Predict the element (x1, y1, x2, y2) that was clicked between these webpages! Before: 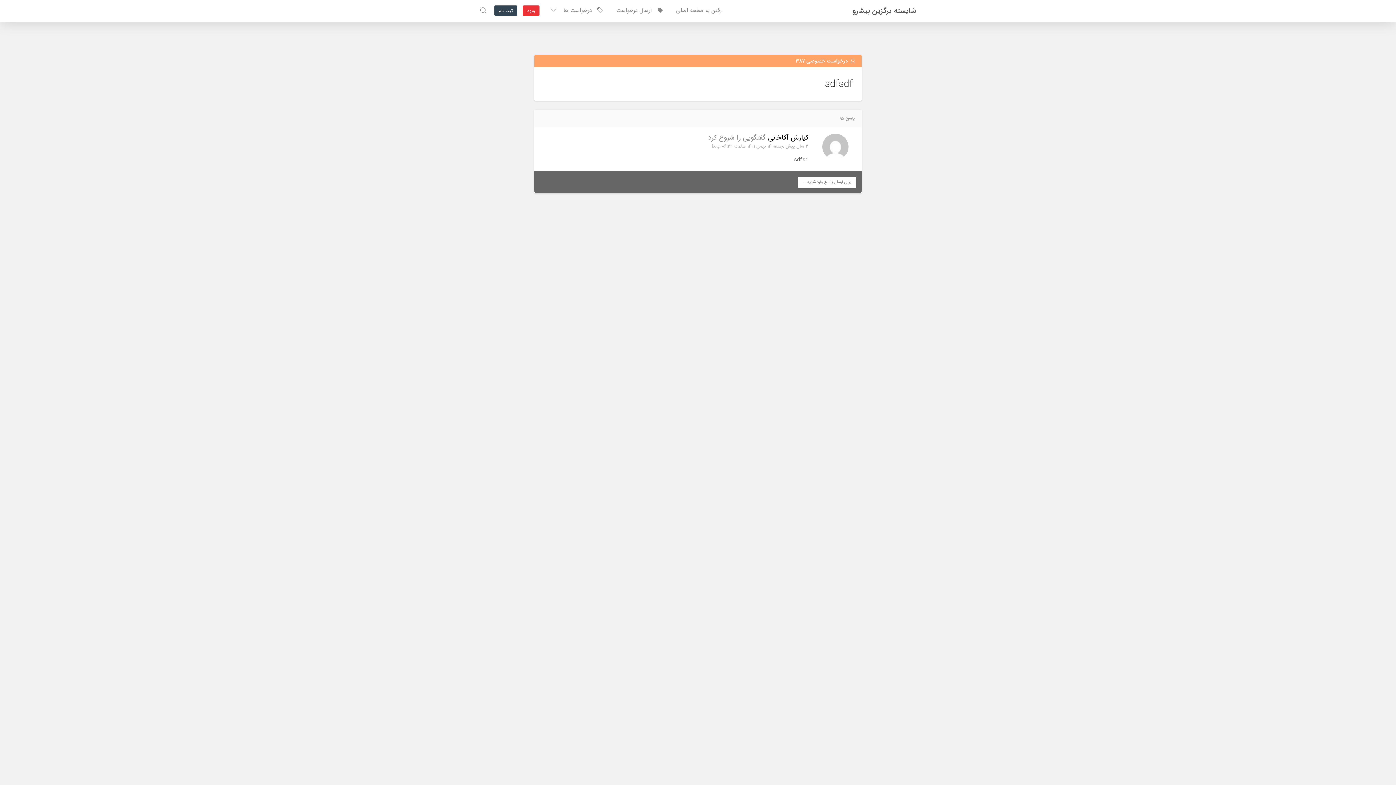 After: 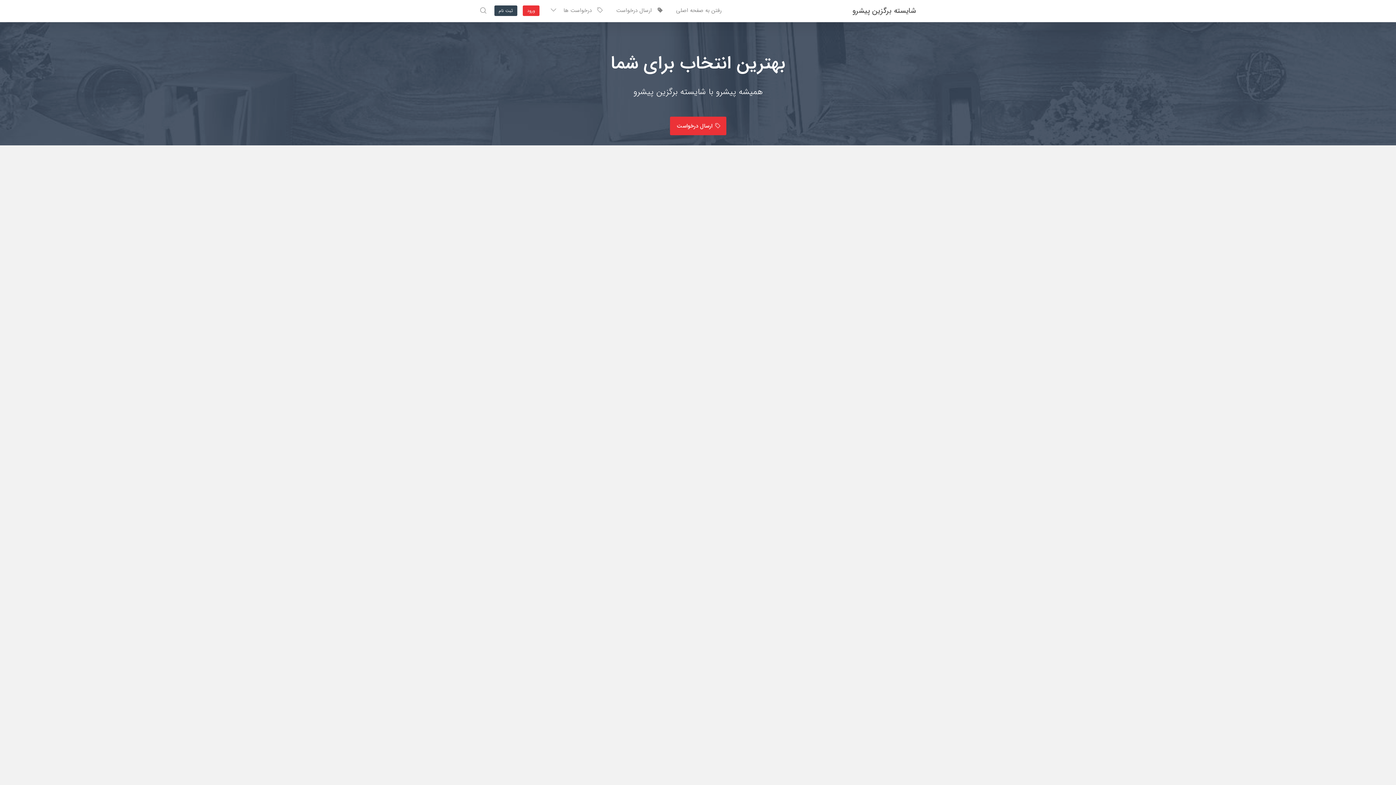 Action: label: شایسته برگزین پیشرو bbox: (852, 5, 916, 16)